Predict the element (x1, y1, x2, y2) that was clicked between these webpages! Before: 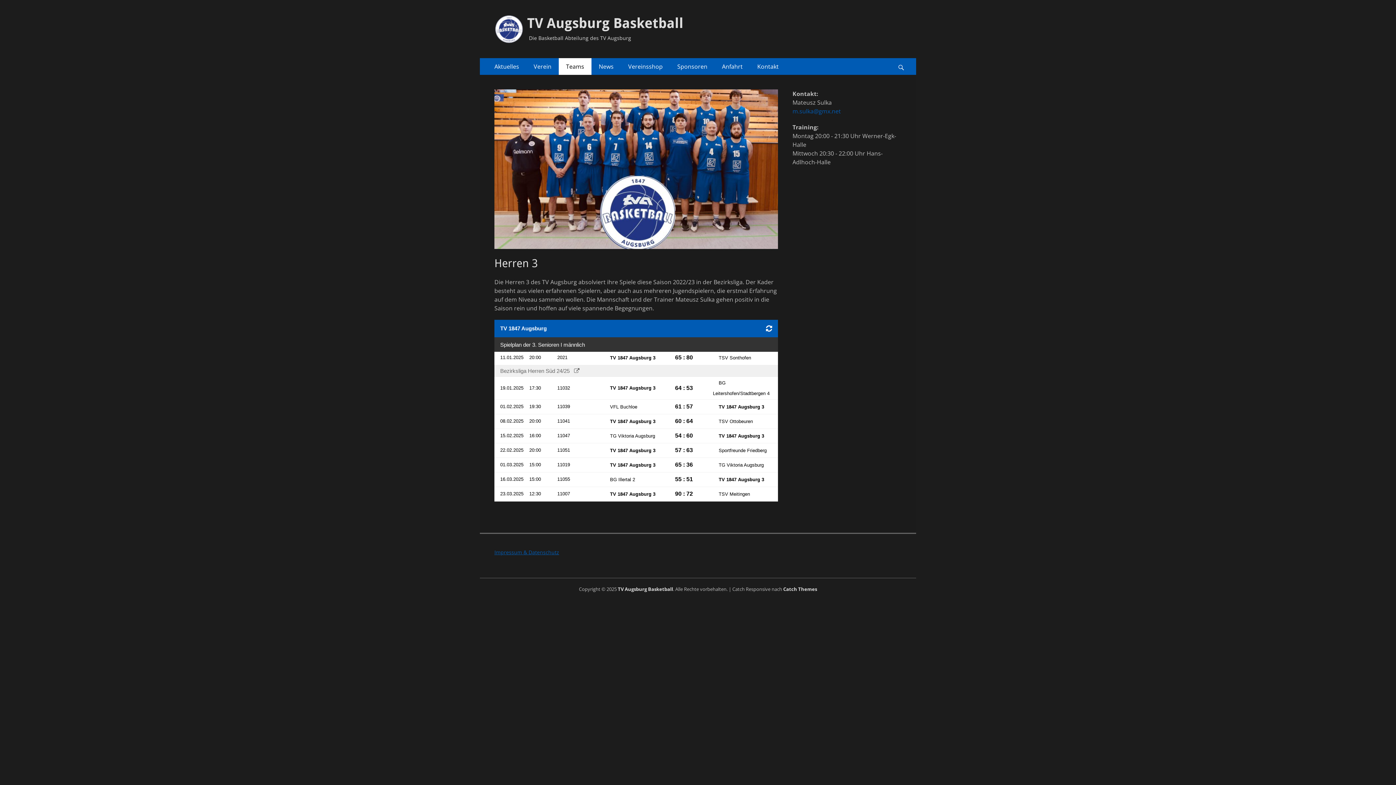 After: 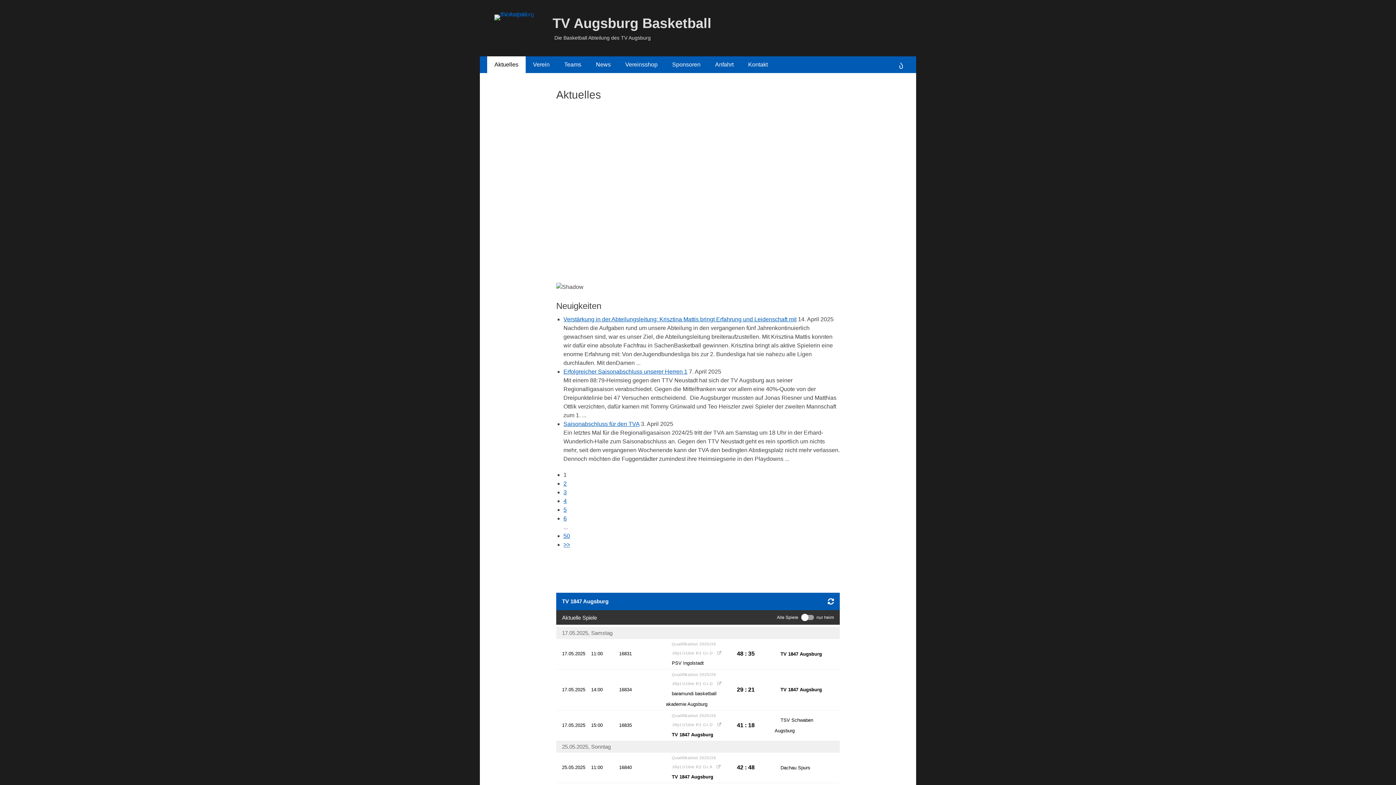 Action: label: TV Augsburg Basketball bbox: (527, 15, 683, 31)